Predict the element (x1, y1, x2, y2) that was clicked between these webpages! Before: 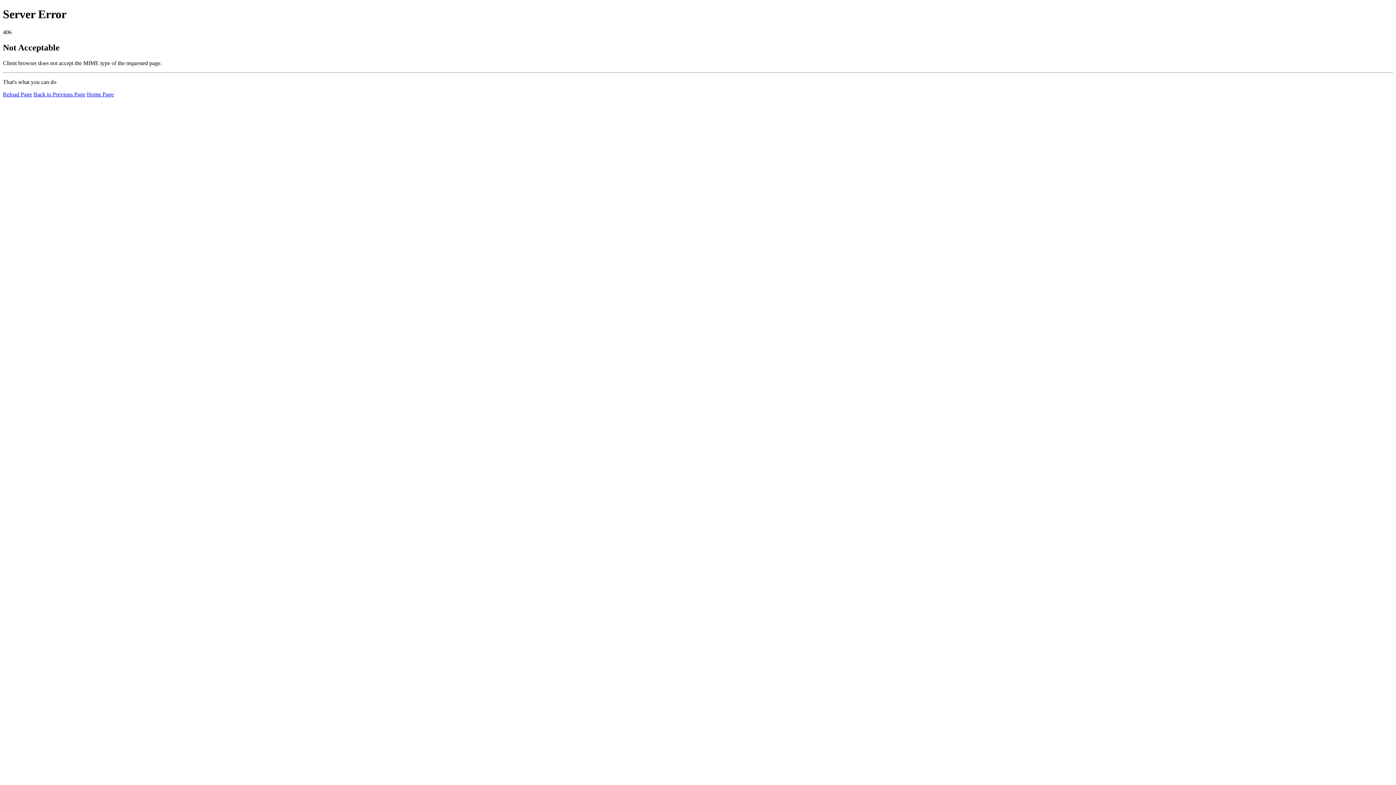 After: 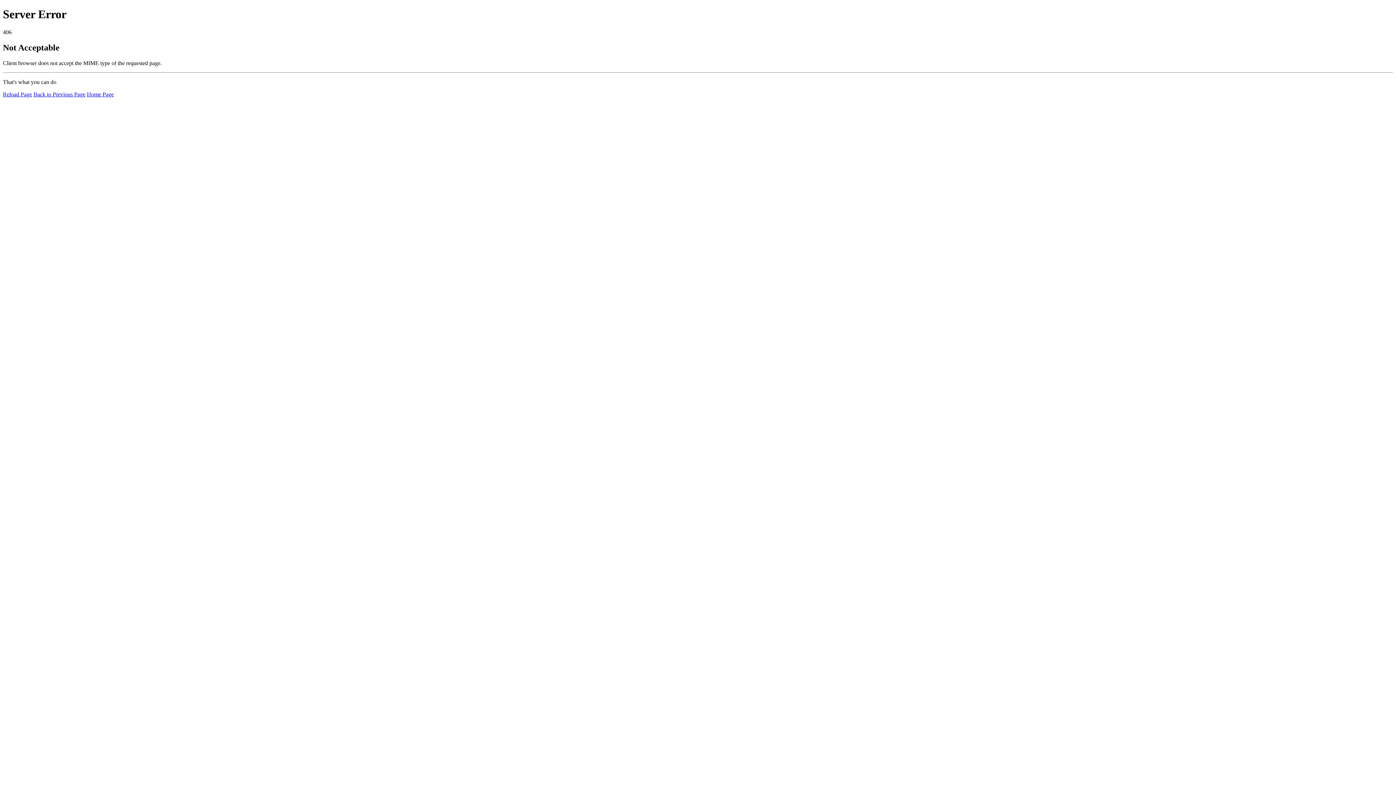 Action: bbox: (2, 91, 32, 97) label: Reload Page